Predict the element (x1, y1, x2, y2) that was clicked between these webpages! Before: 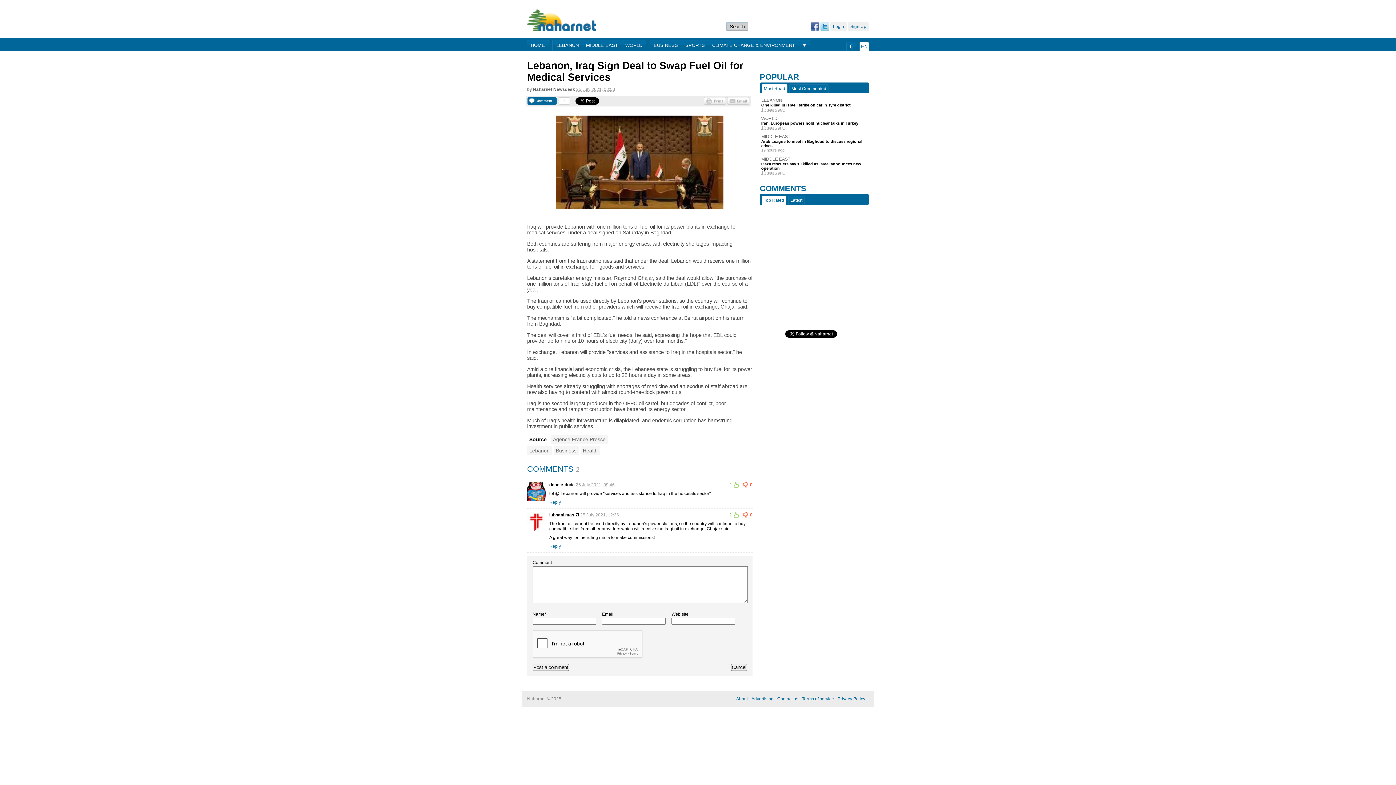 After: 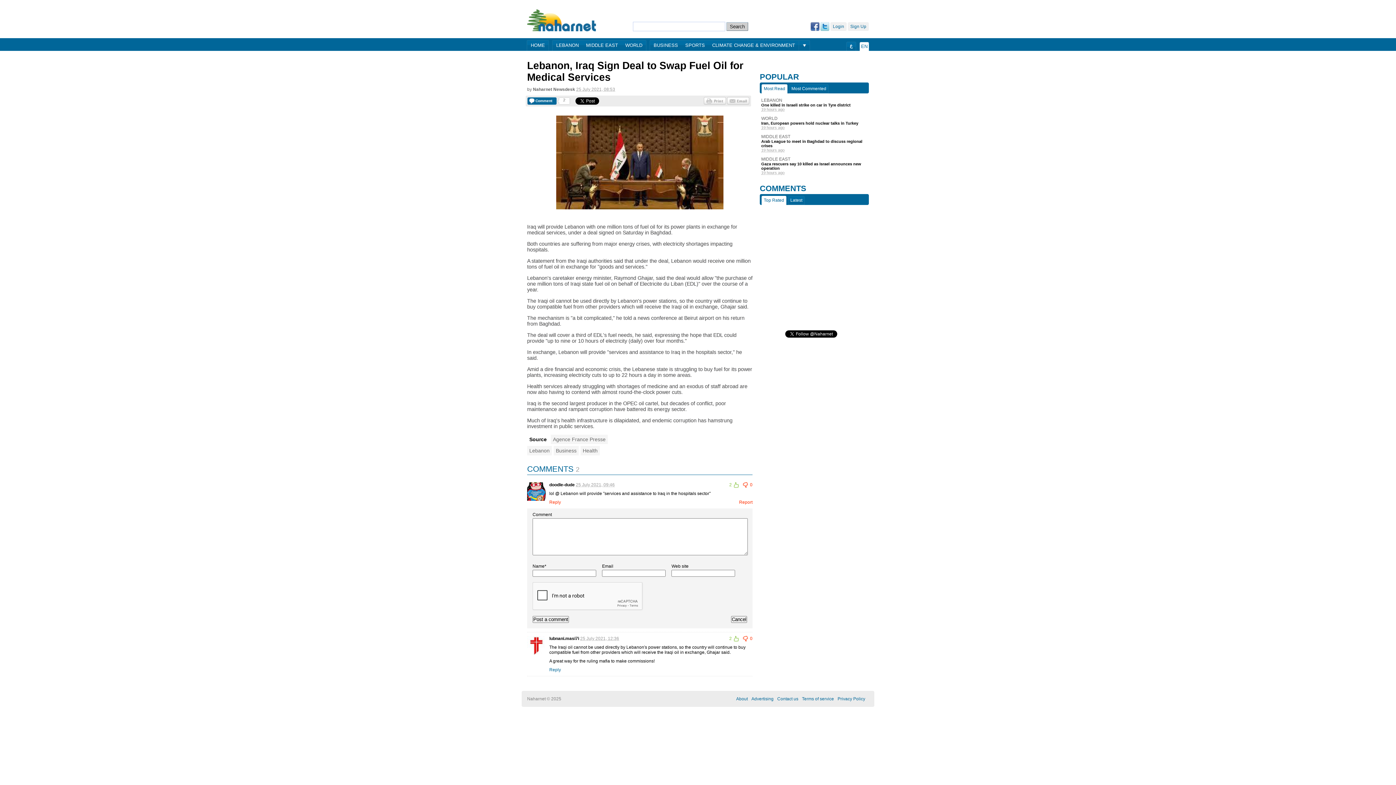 Action: bbox: (549, 499, 561, 504) label: Reply